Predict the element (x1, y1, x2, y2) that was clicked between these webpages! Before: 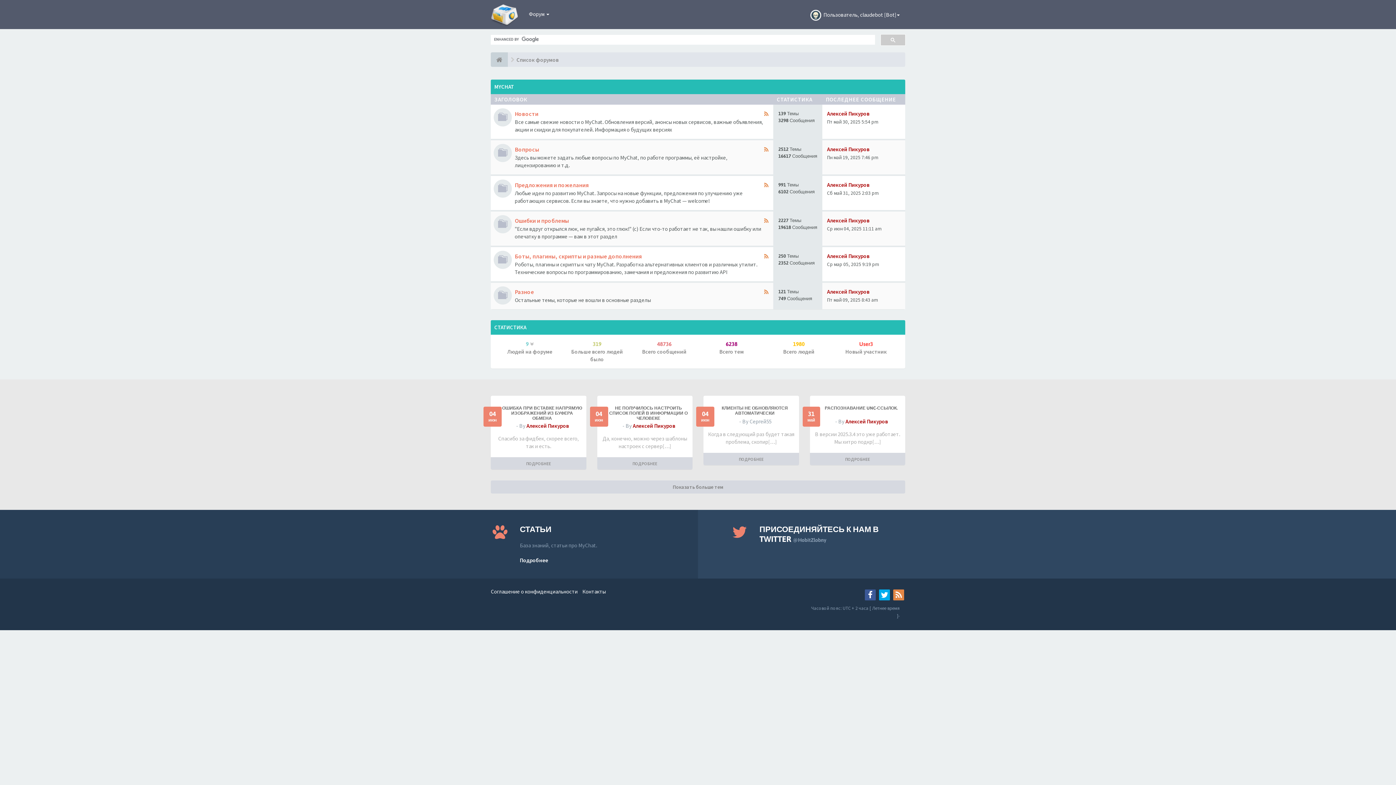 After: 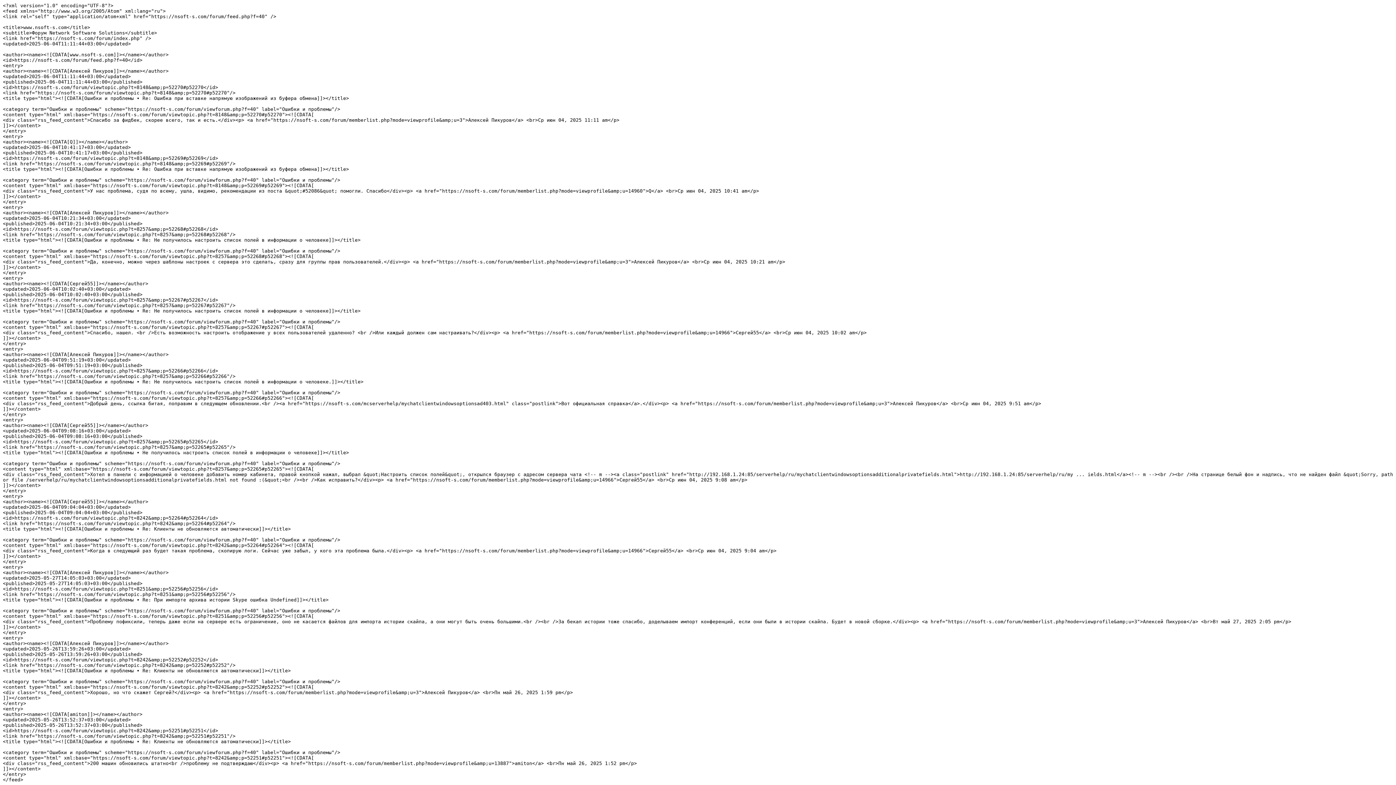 Action: bbox: (764, 217, 768, 224)